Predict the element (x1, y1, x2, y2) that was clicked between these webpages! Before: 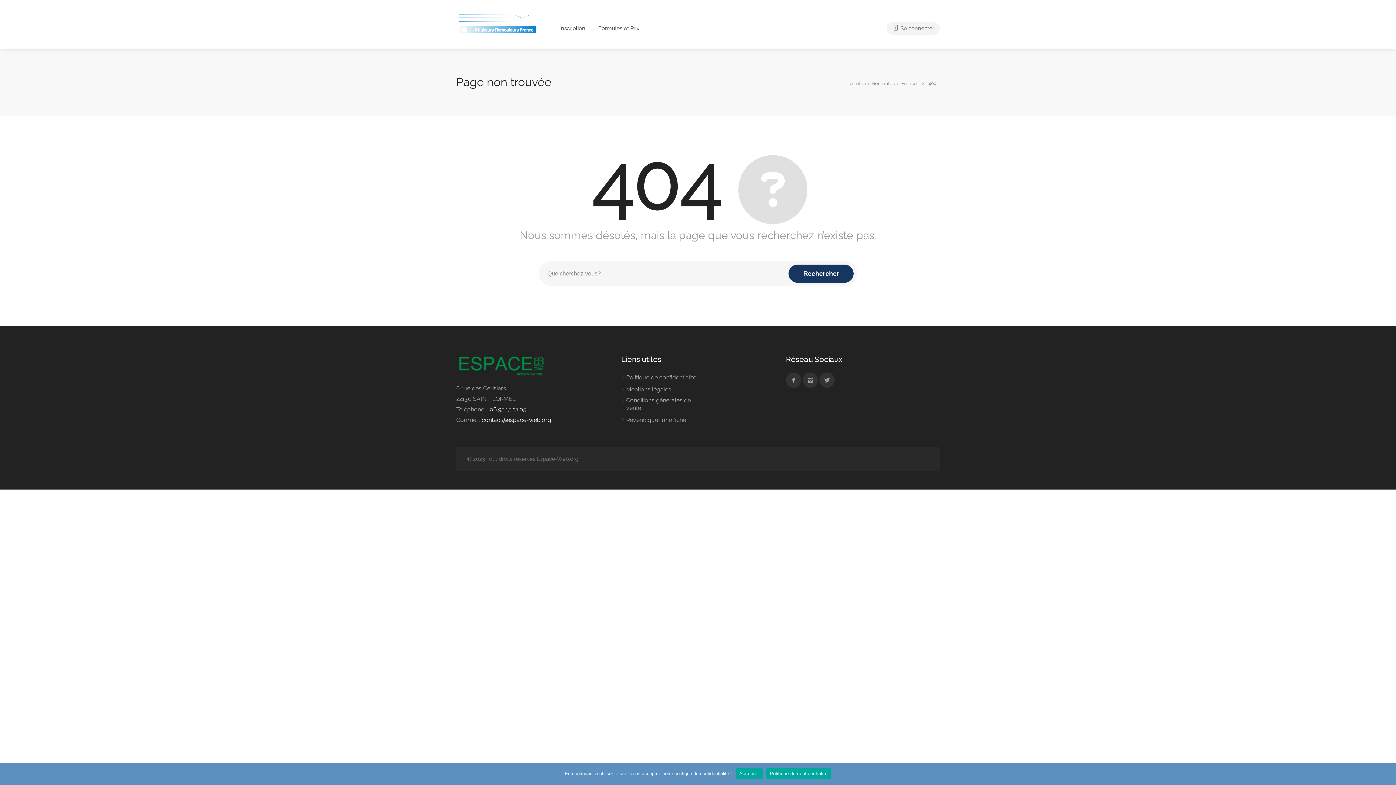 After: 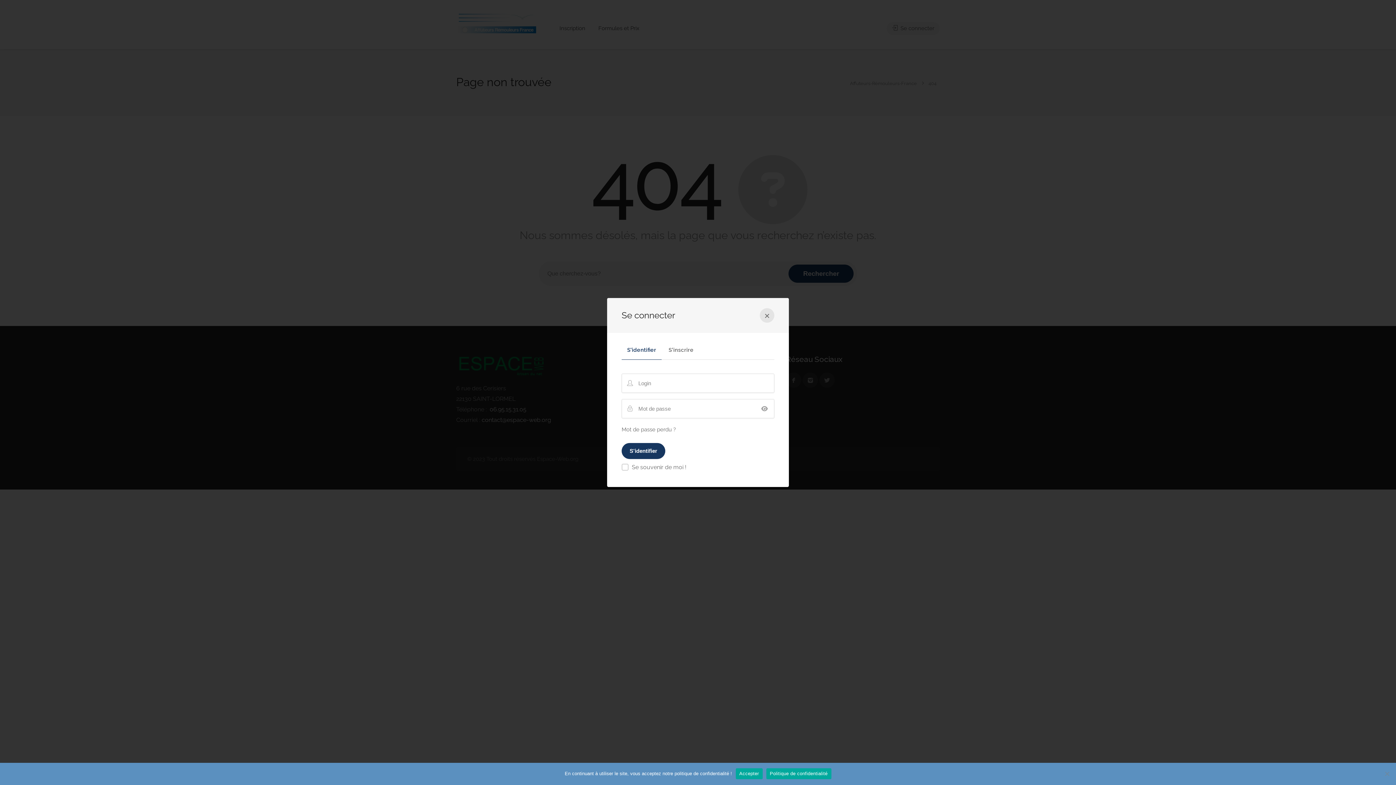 Action: label:  Se connecter bbox: (886, 22, 940, 34)